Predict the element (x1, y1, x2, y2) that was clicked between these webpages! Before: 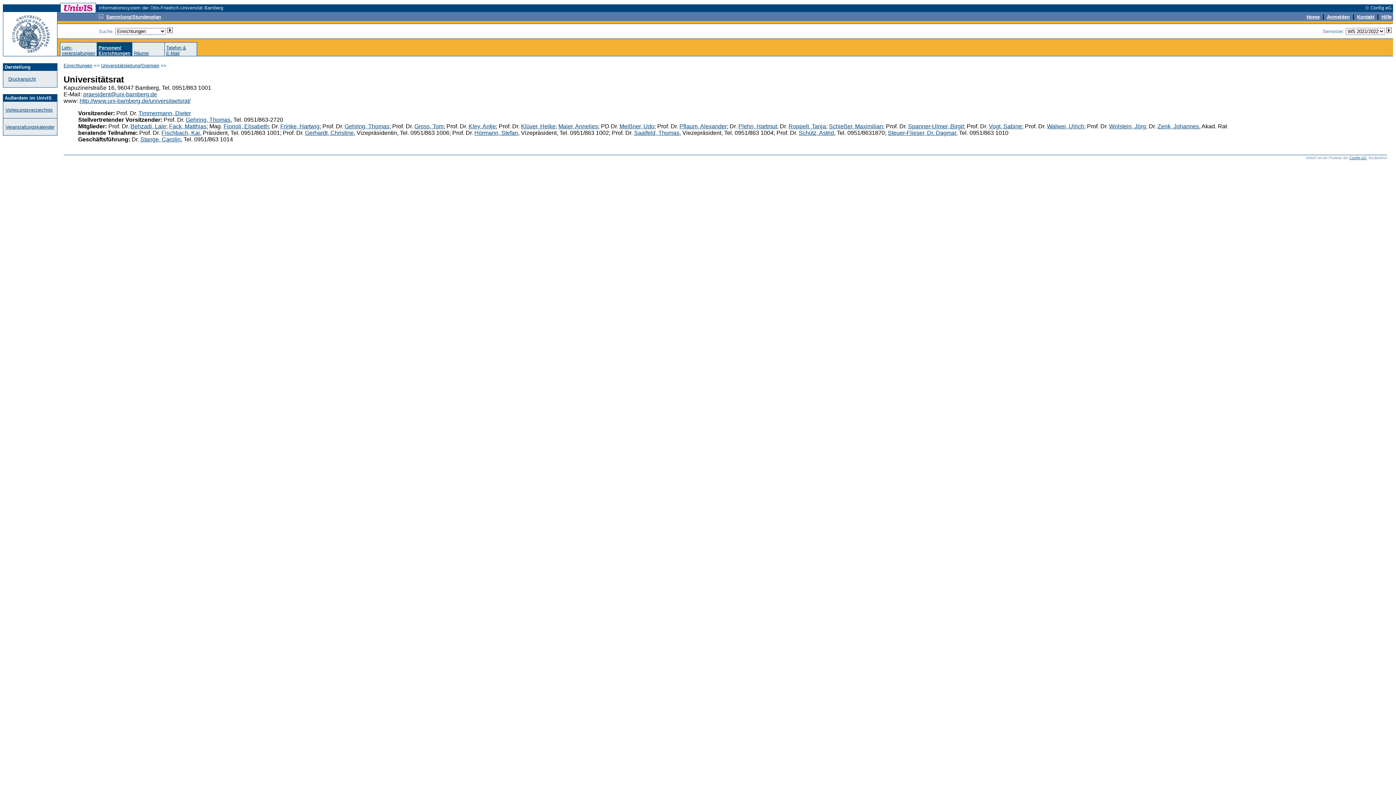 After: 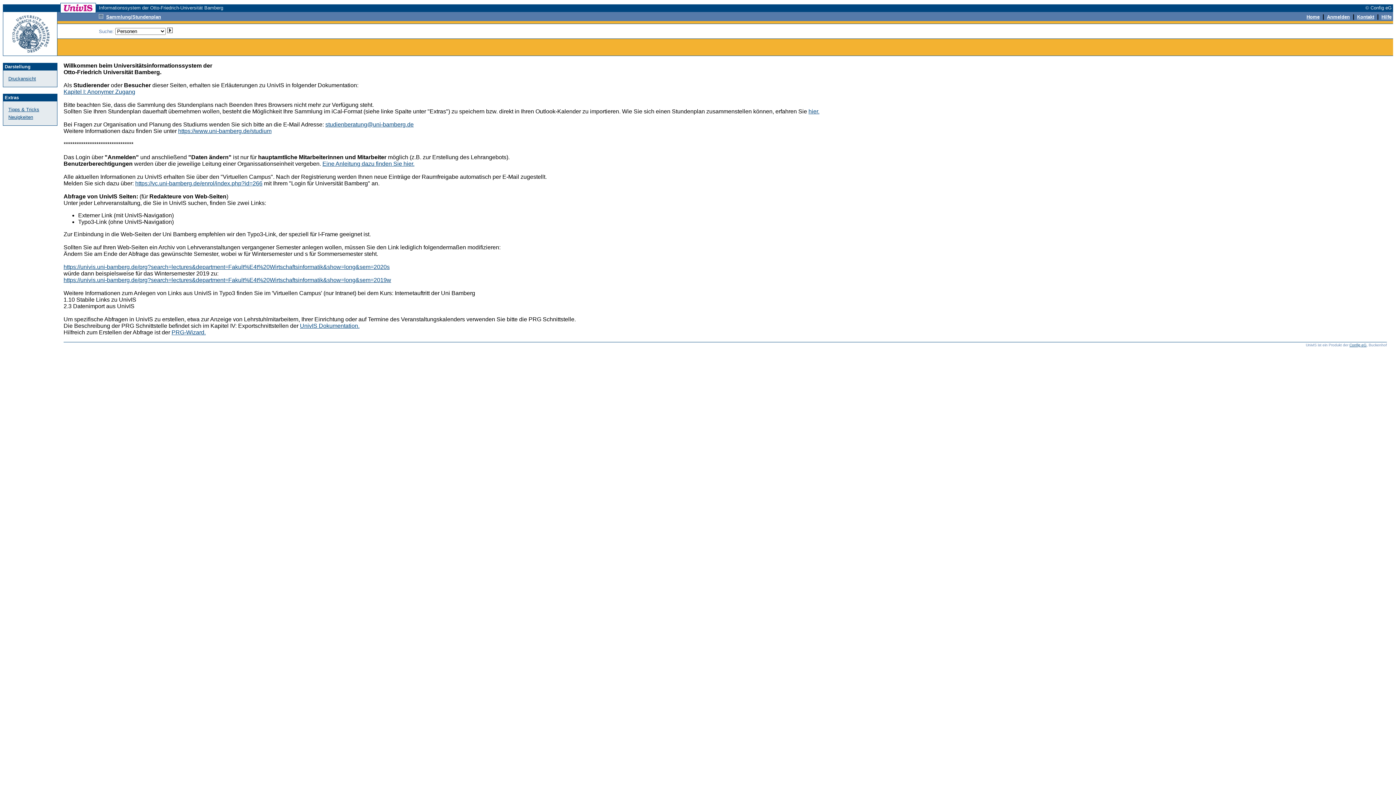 Action: bbox: (1381, 13, 1392, 19) label: Hilfe